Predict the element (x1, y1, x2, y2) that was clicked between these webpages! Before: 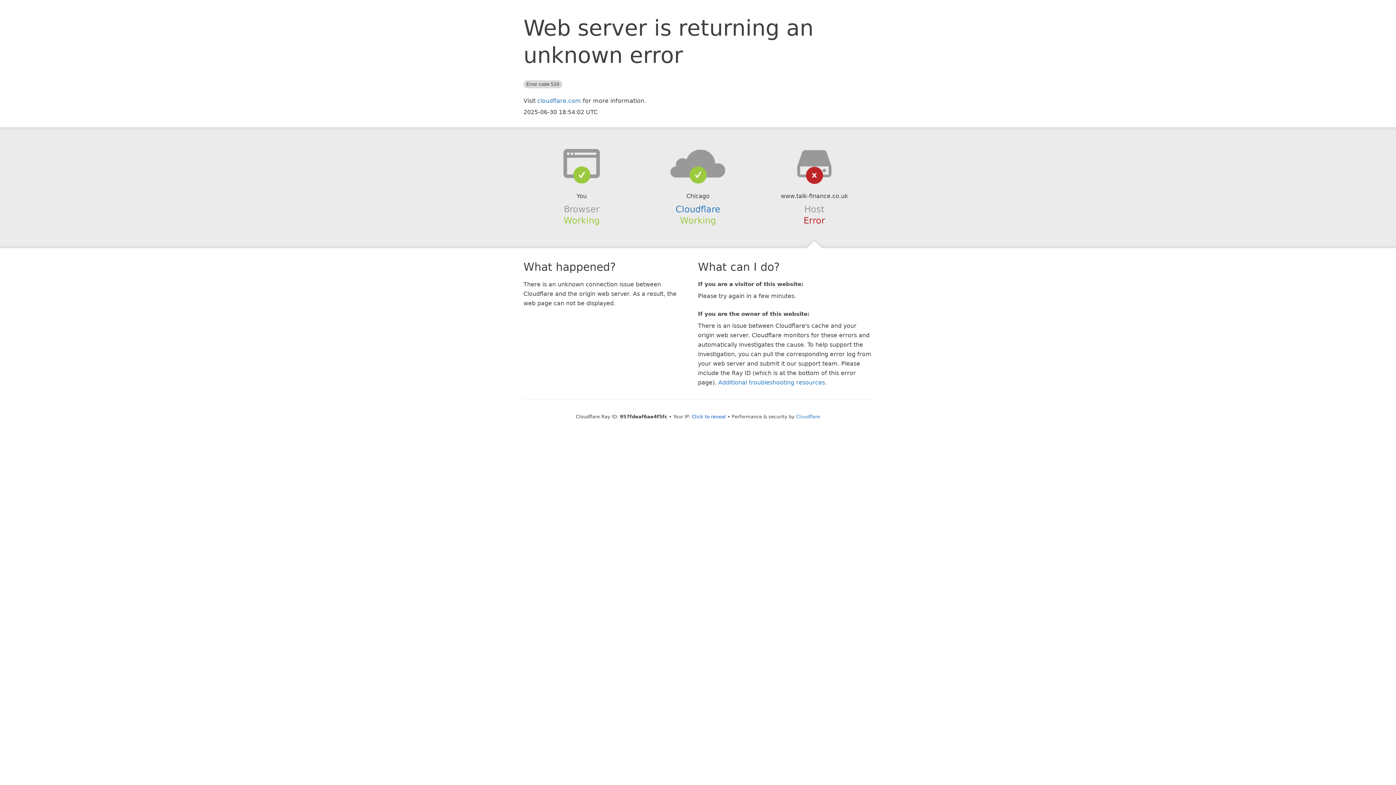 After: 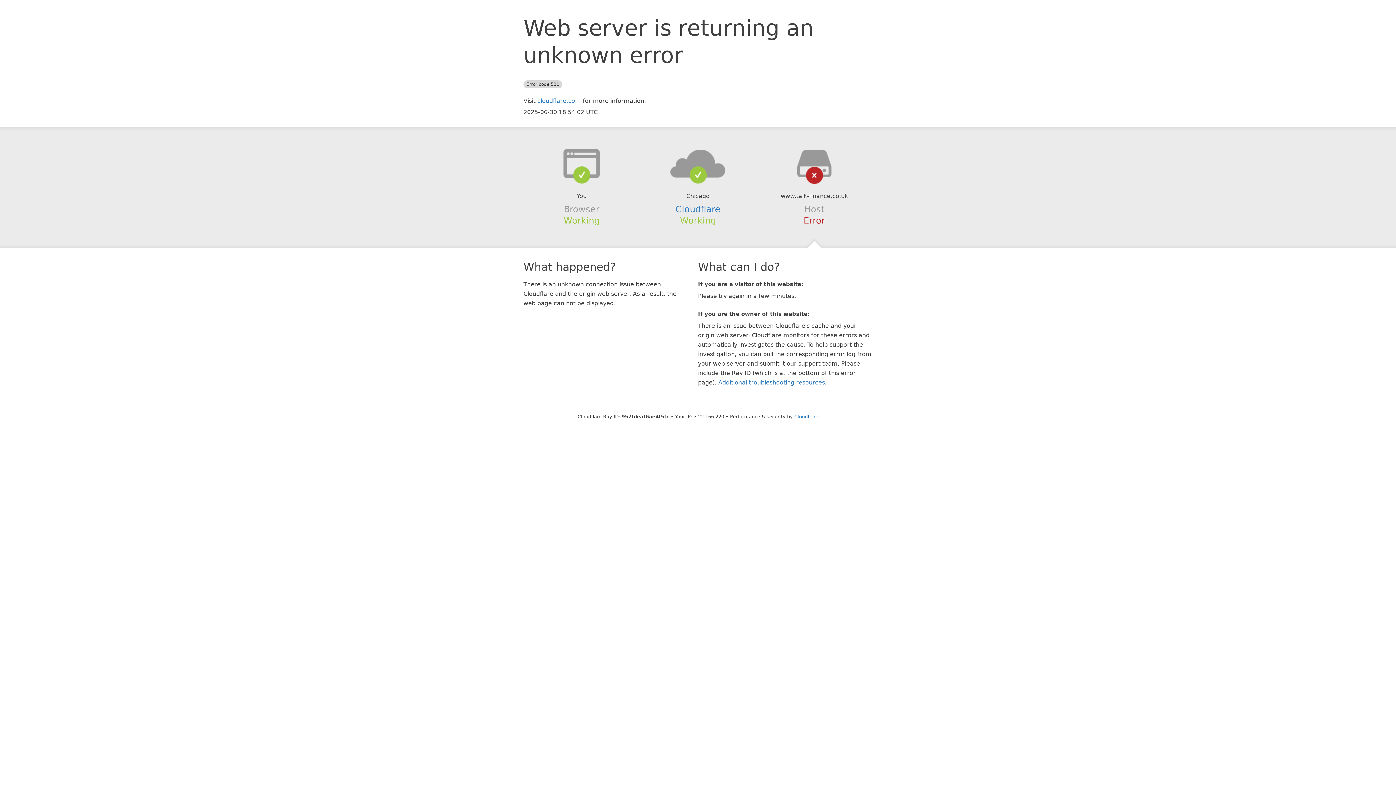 Action: bbox: (692, 414, 726, 419) label: Click to reveal